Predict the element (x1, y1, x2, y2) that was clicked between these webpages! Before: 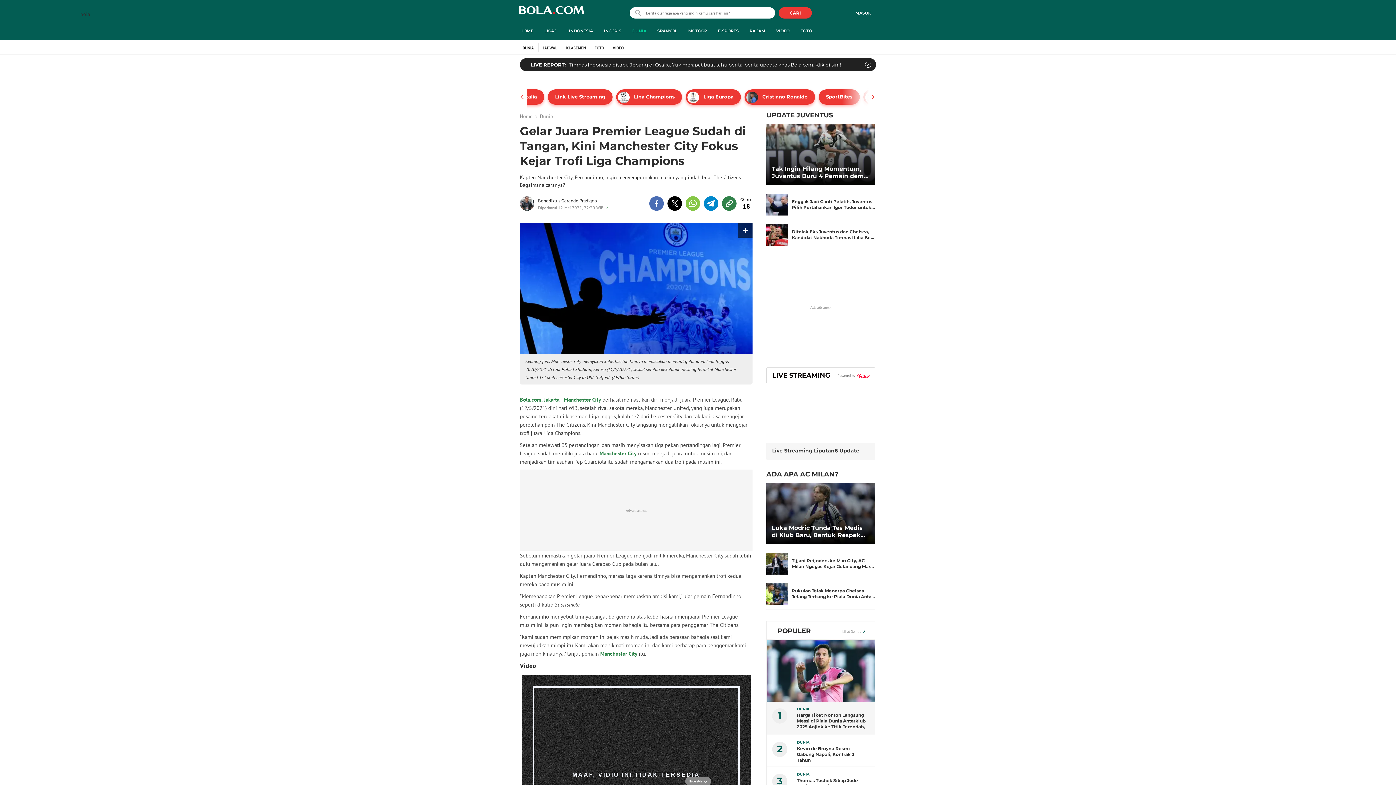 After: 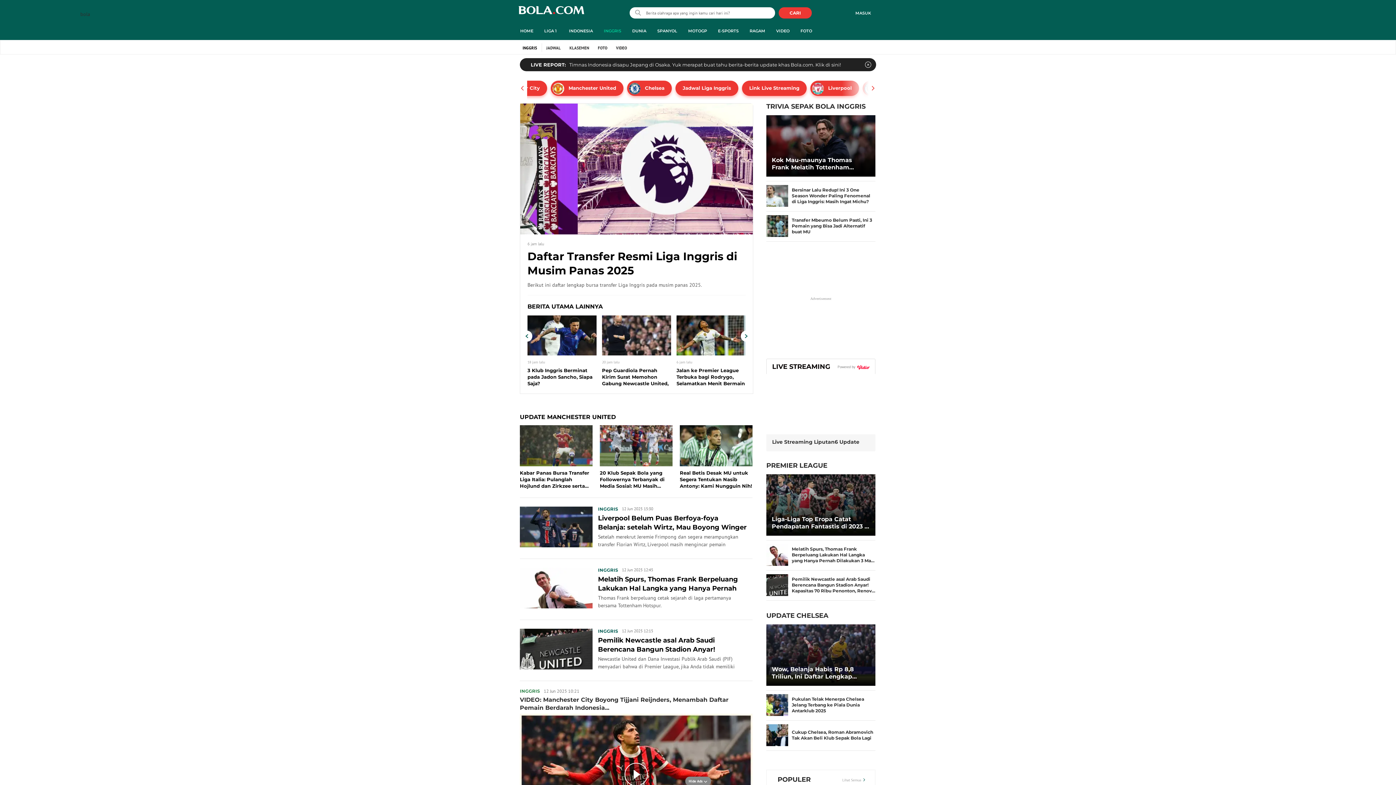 Action: label: INGGRIS bbox: (598, 21, 626, 40)